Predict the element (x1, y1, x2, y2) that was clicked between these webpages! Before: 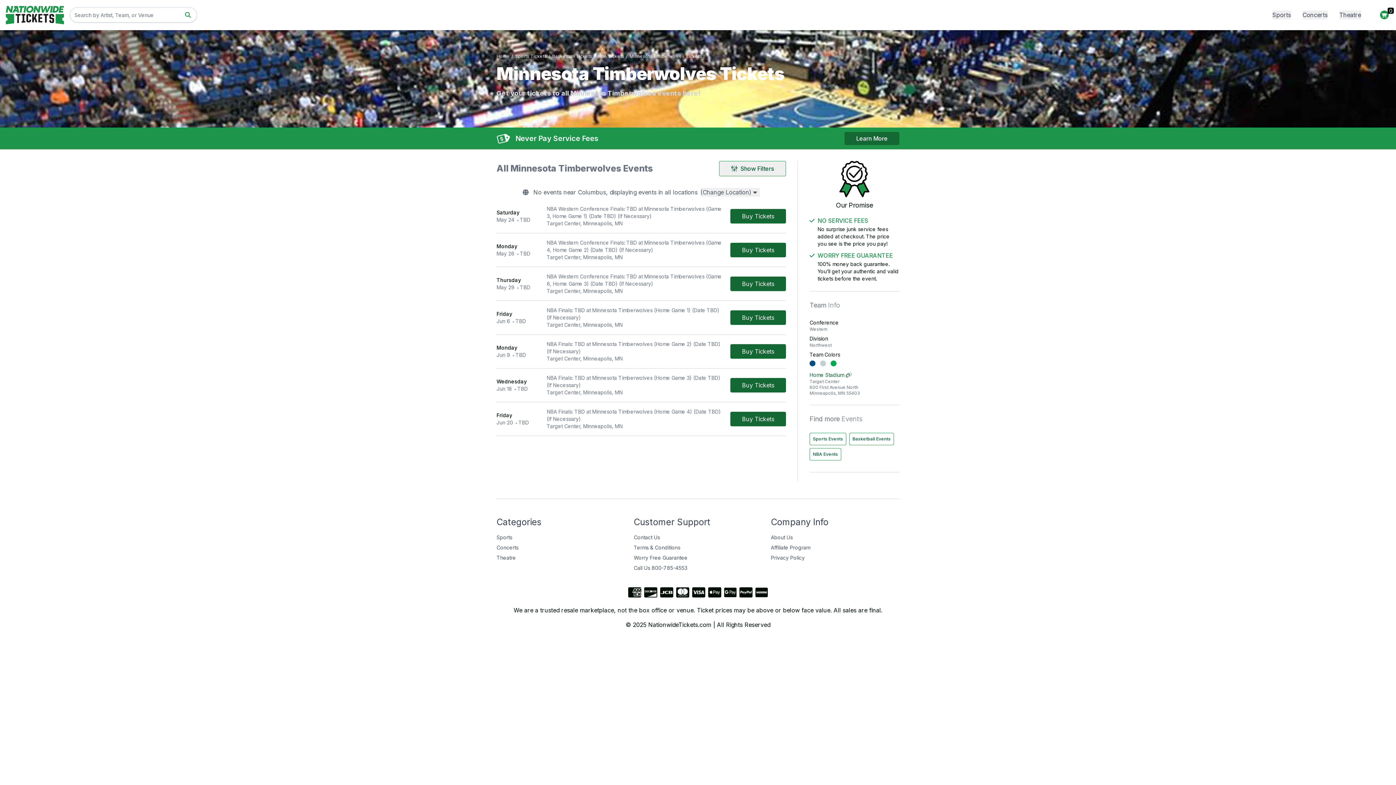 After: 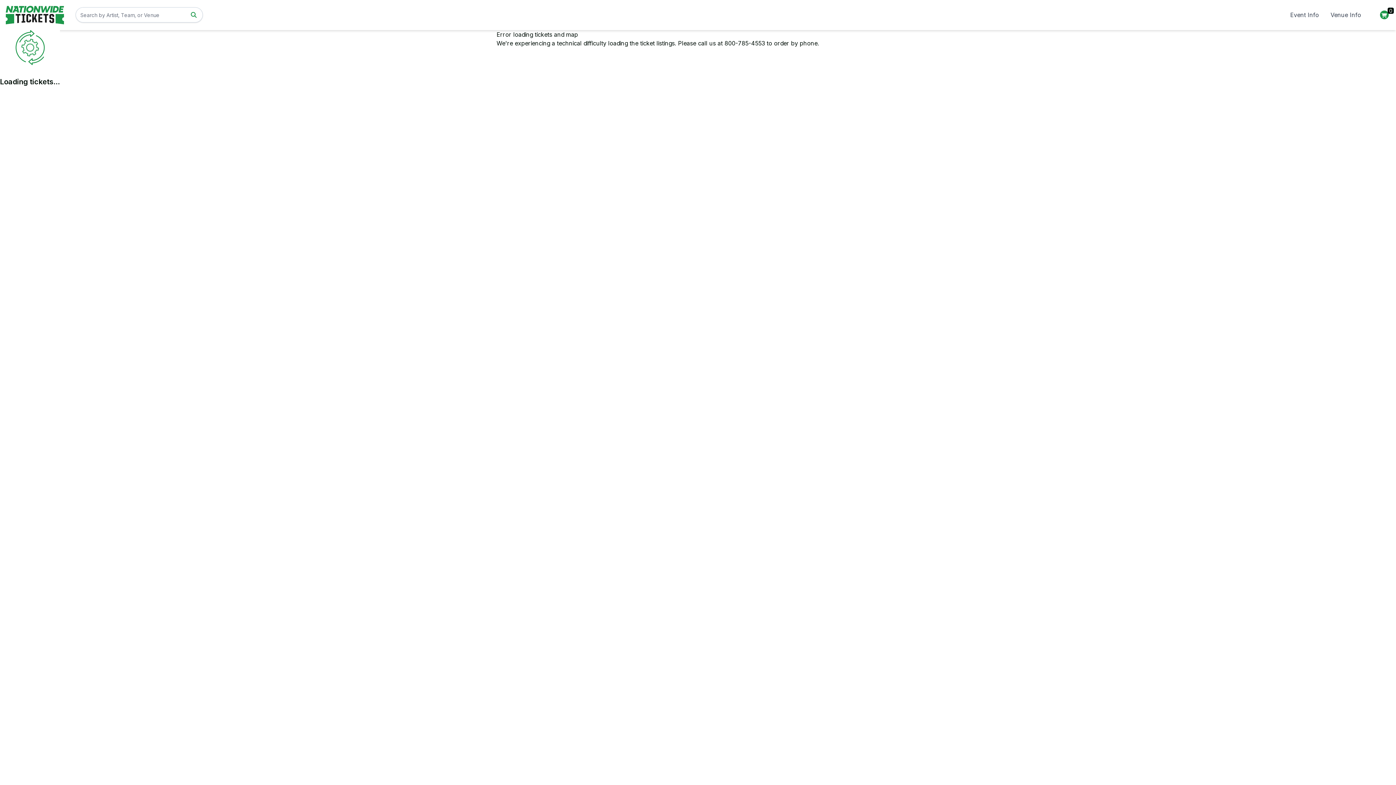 Action: label: Monday
Jun 9 
TBD
NBA Finals: TBD at Minnesota Timberwolves (Home Game 2) (Date TBD) (If Necessary)
Target Center, Minneapolis, MN
Buy Tickets
Buy Tickets bbox: (496, 334, 786, 368)